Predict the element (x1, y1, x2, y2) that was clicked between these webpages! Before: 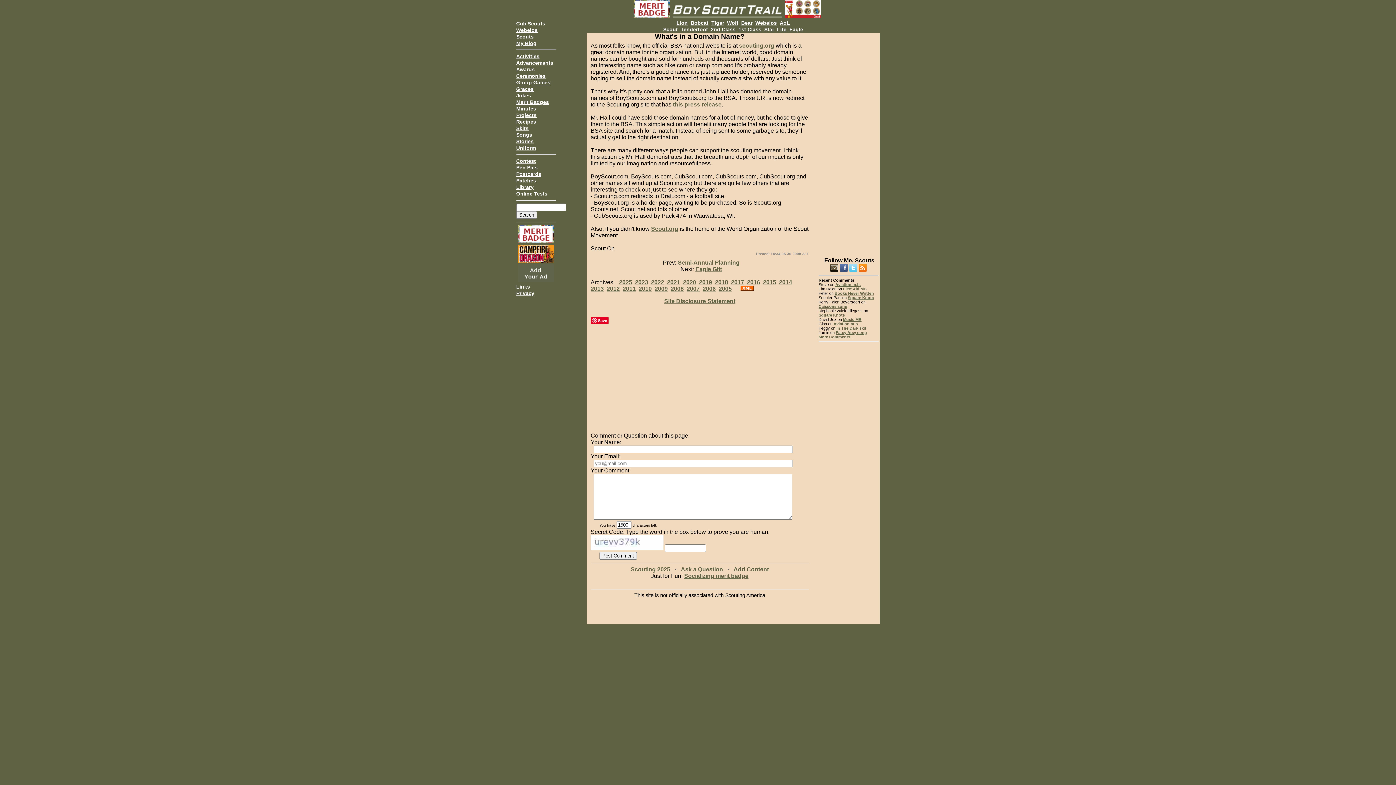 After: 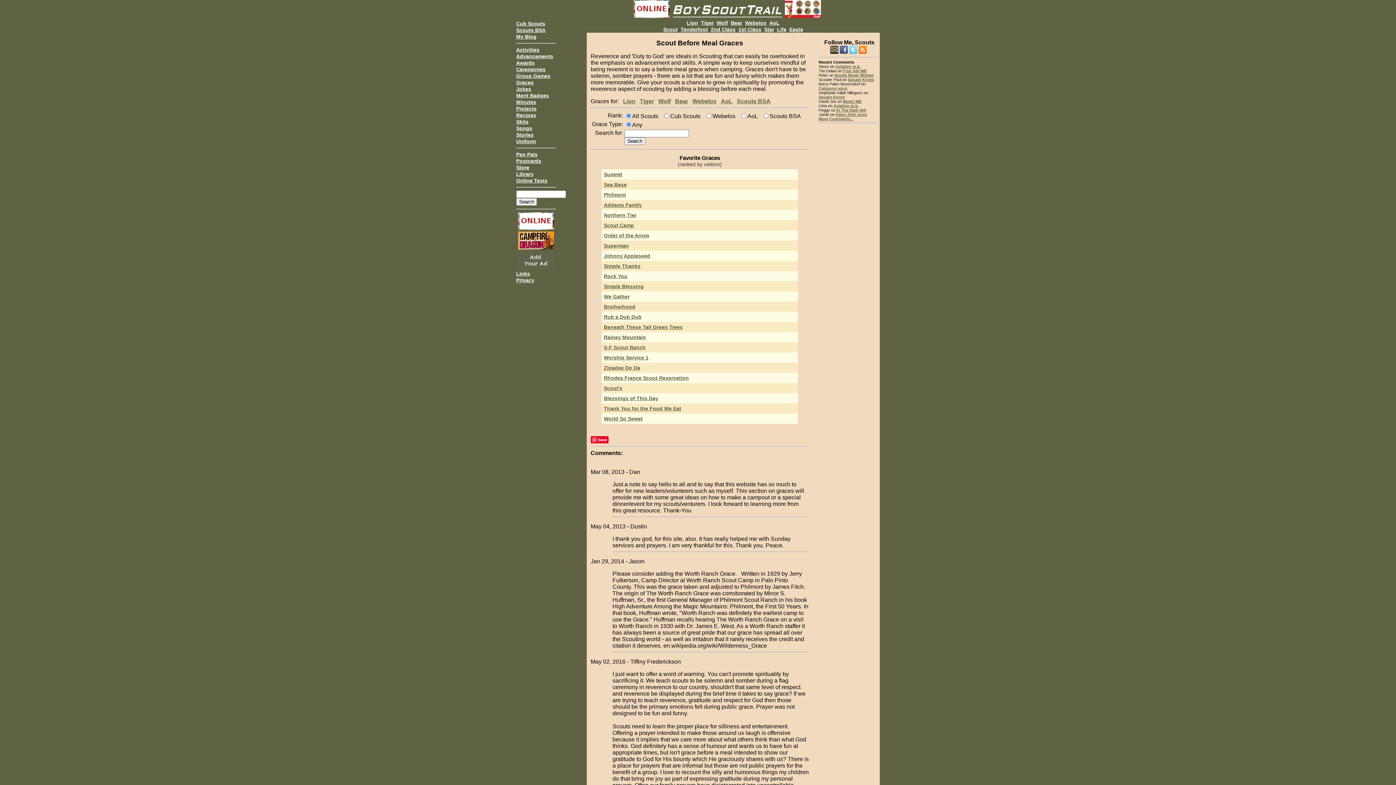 Action: bbox: (516, 86, 533, 91) label: Graces